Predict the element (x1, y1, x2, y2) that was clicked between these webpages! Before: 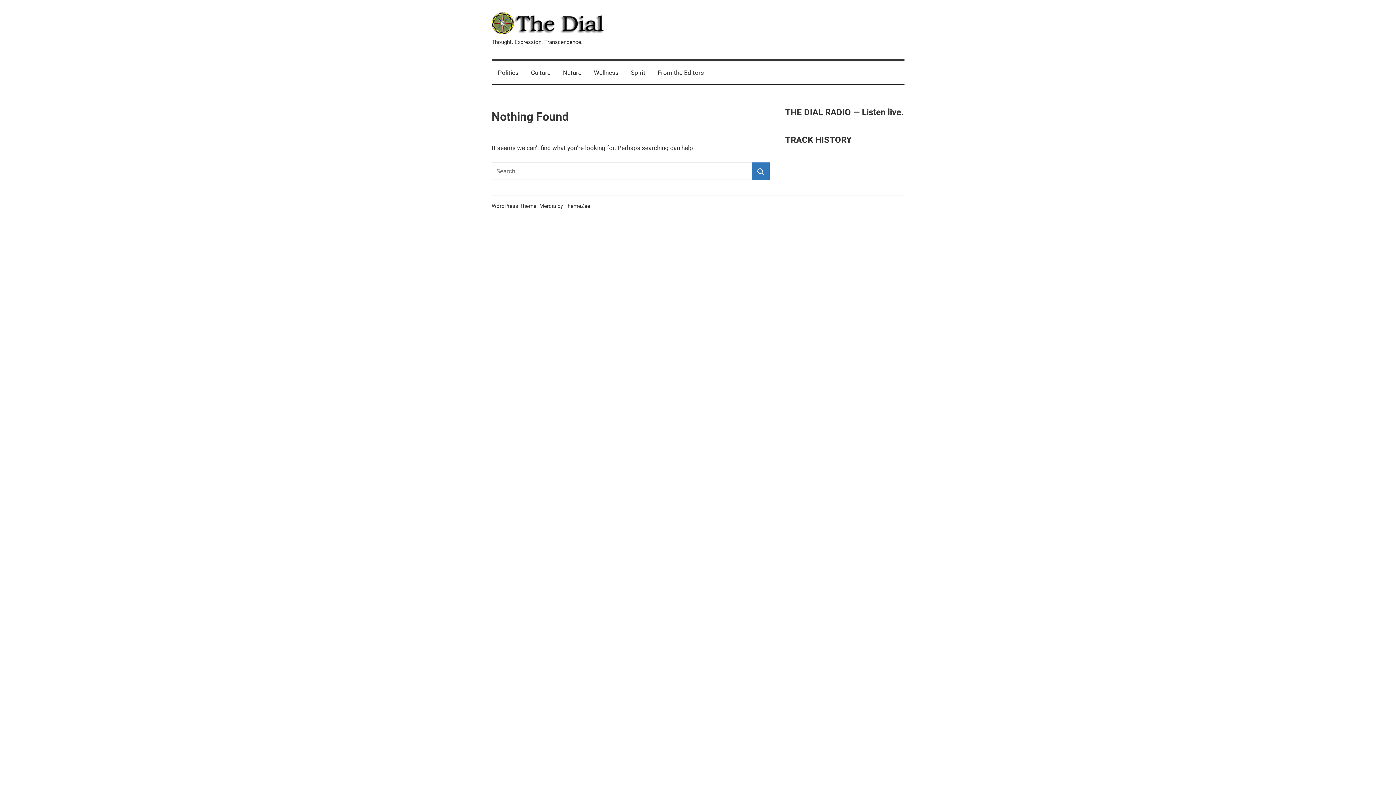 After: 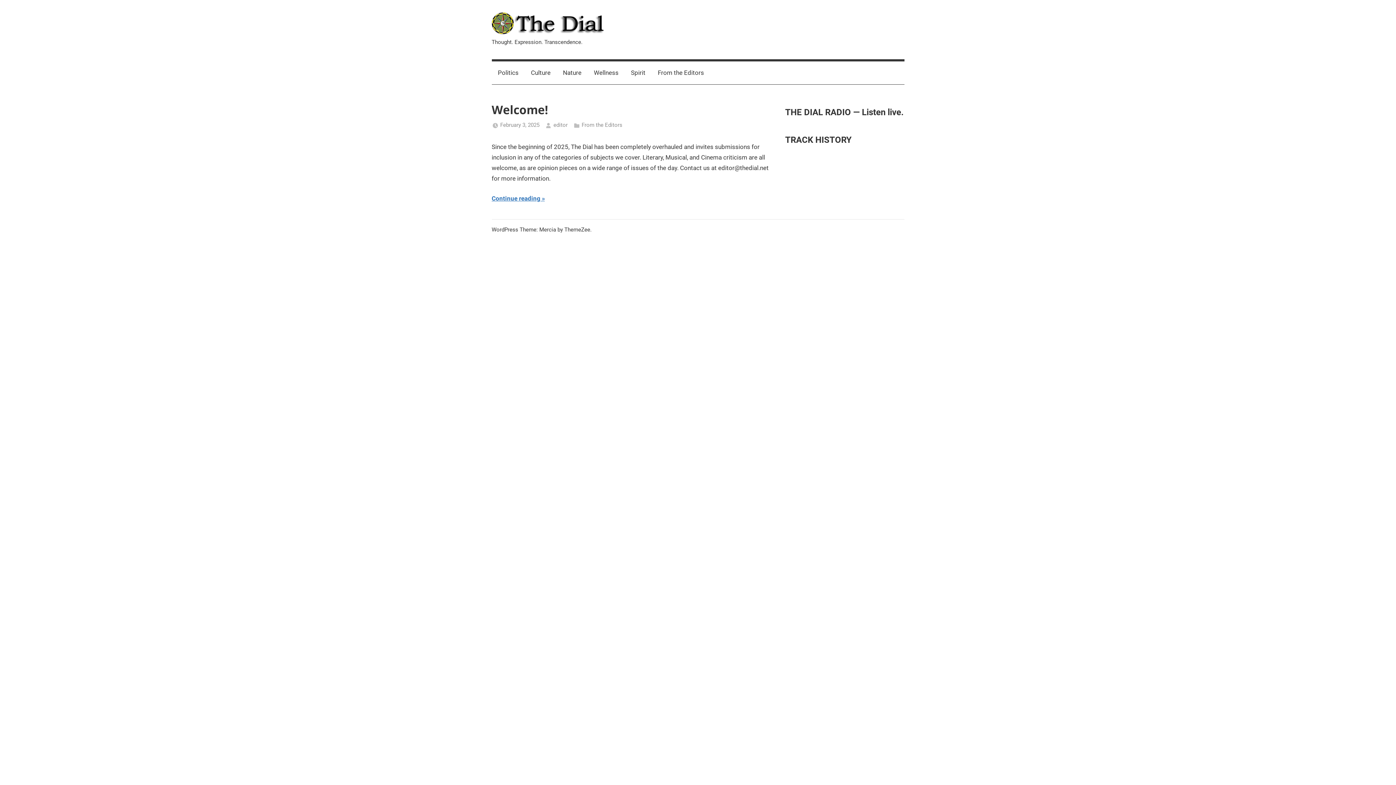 Action: bbox: (491, 13, 604, 21)